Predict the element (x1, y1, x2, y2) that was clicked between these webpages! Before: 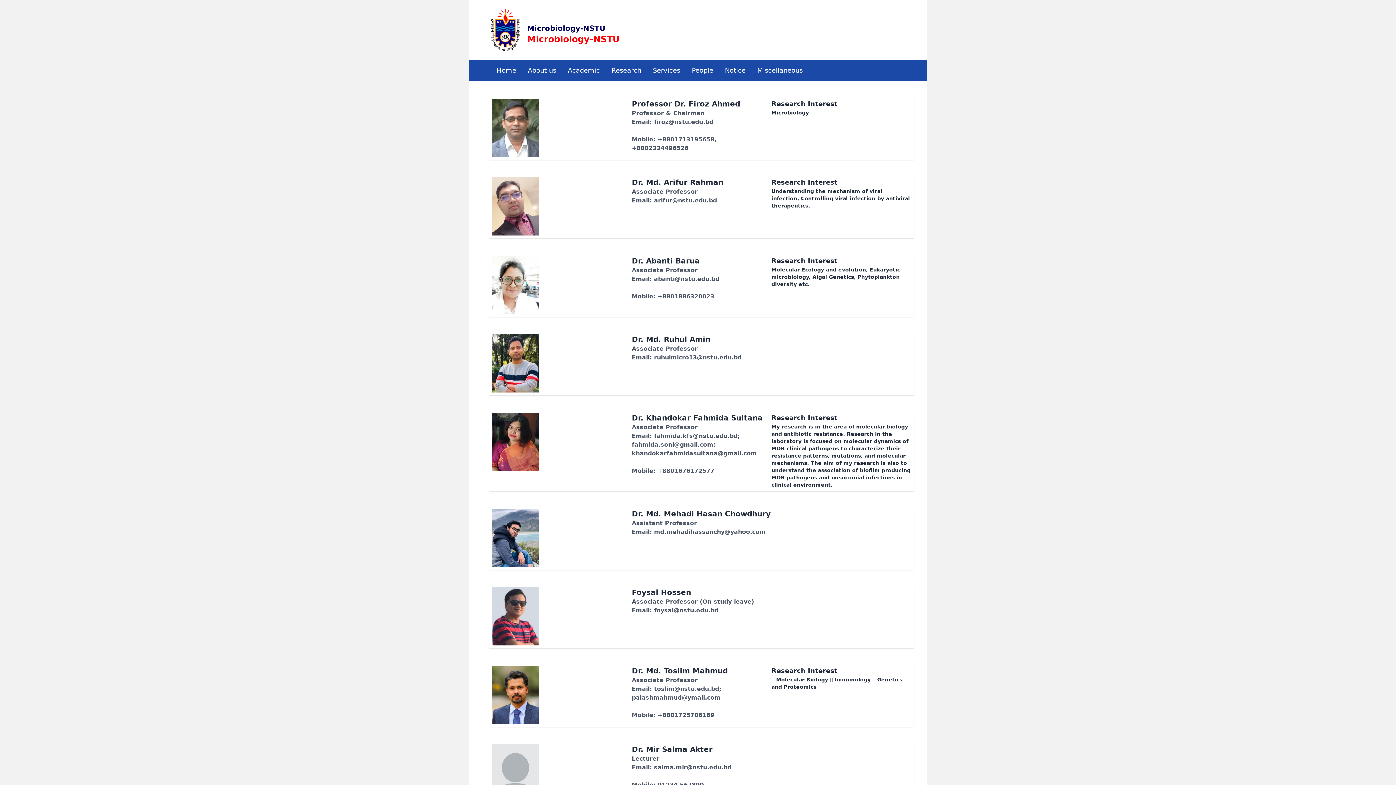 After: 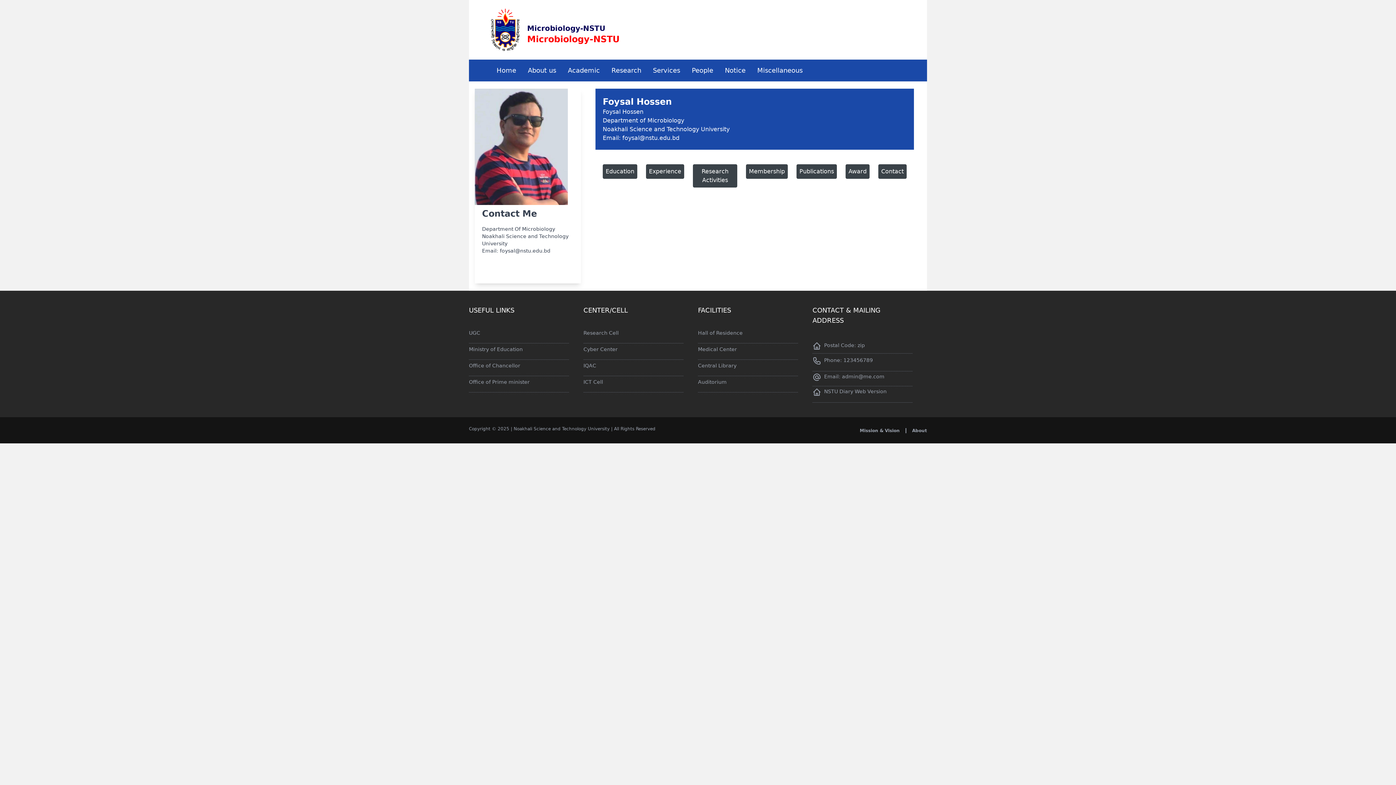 Action: bbox: (492, 587, 632, 645)